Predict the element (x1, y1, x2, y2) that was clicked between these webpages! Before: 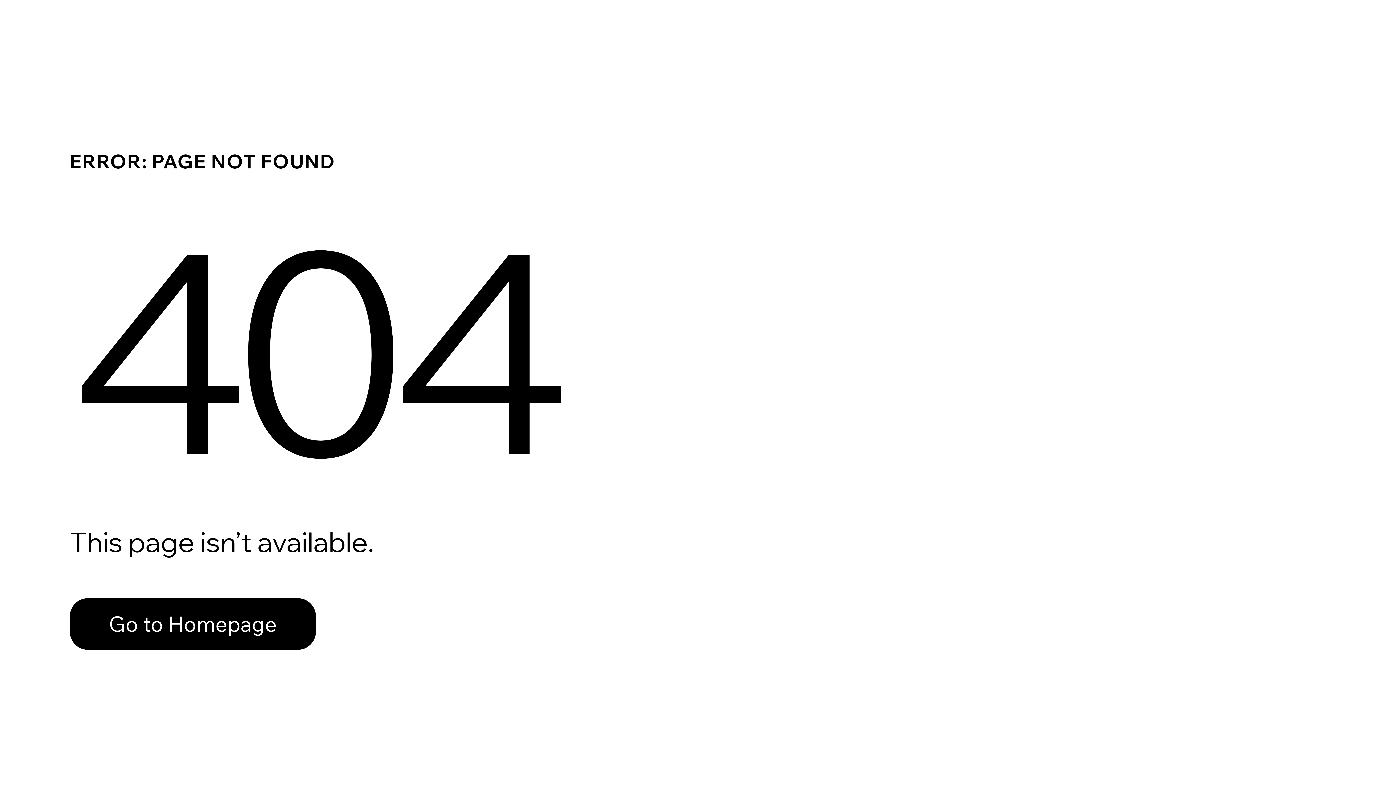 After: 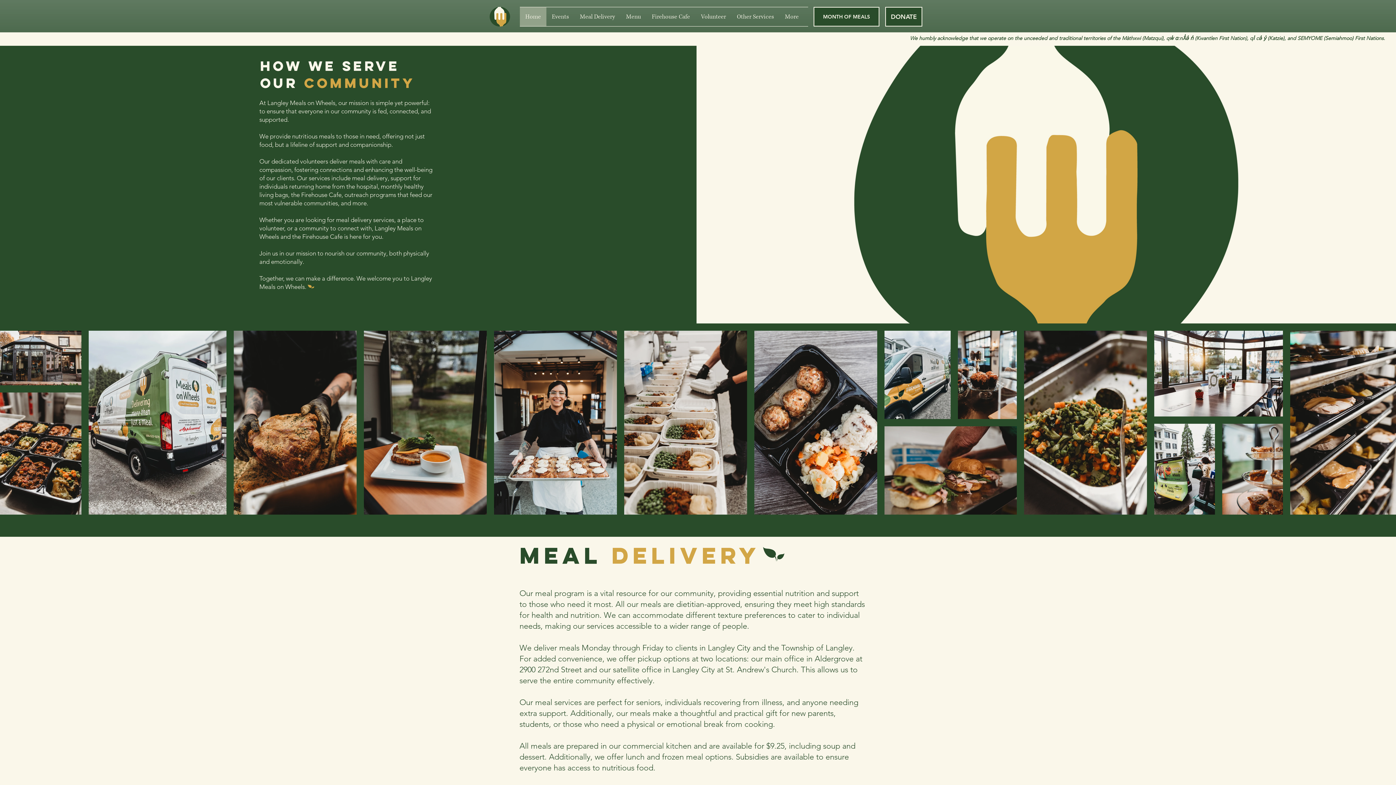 Action: label: Go to Homepage bbox: (69, 582, 768, 659)